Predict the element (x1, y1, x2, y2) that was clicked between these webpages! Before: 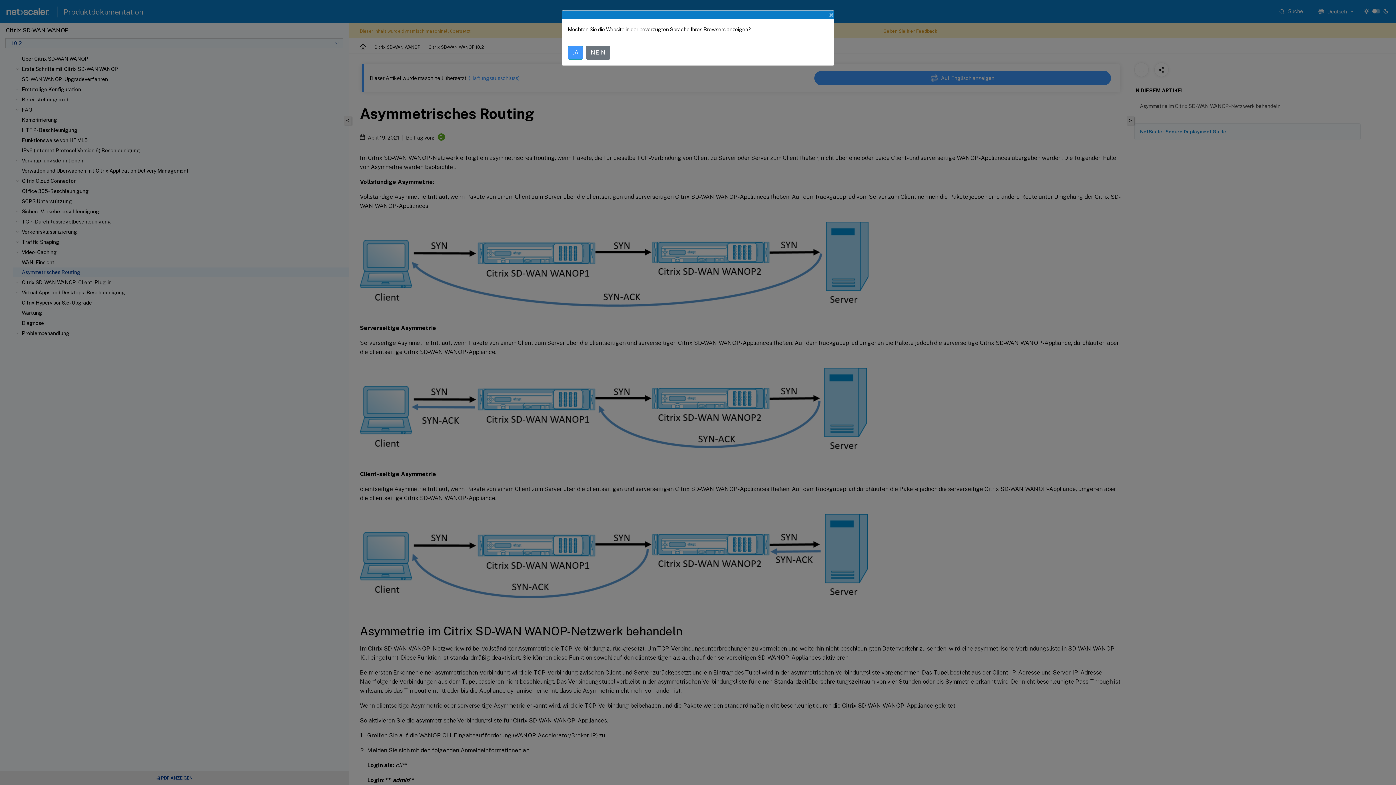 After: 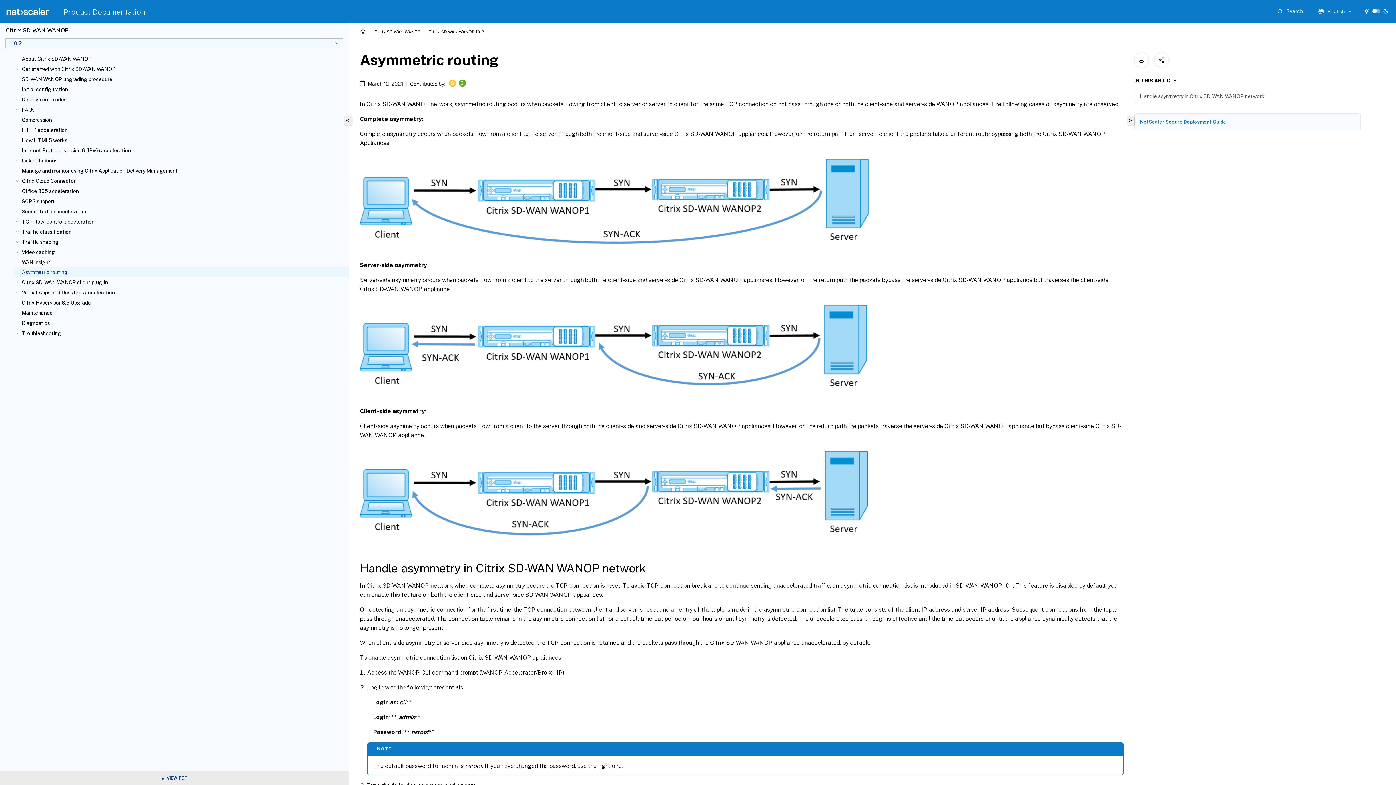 Action: label: JA bbox: (568, 45, 583, 59)